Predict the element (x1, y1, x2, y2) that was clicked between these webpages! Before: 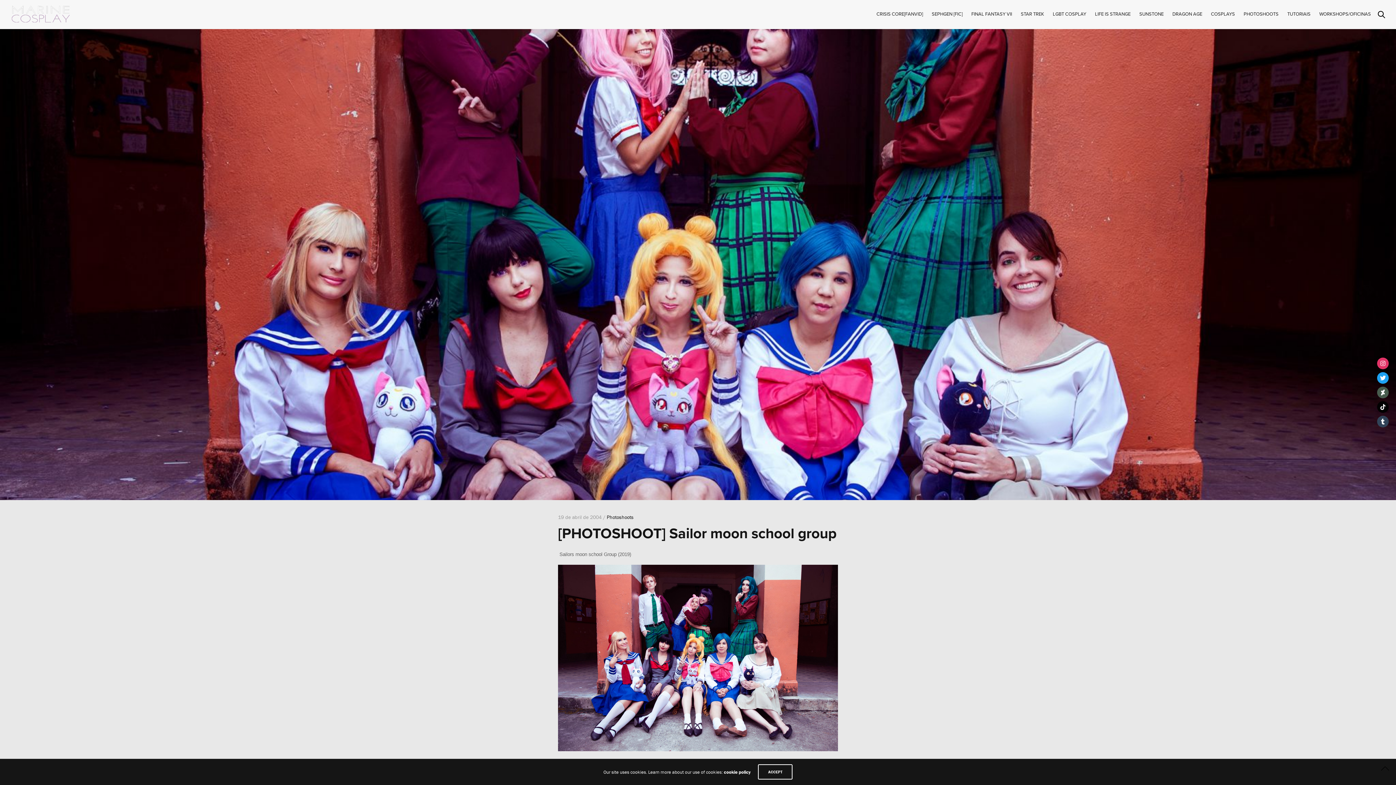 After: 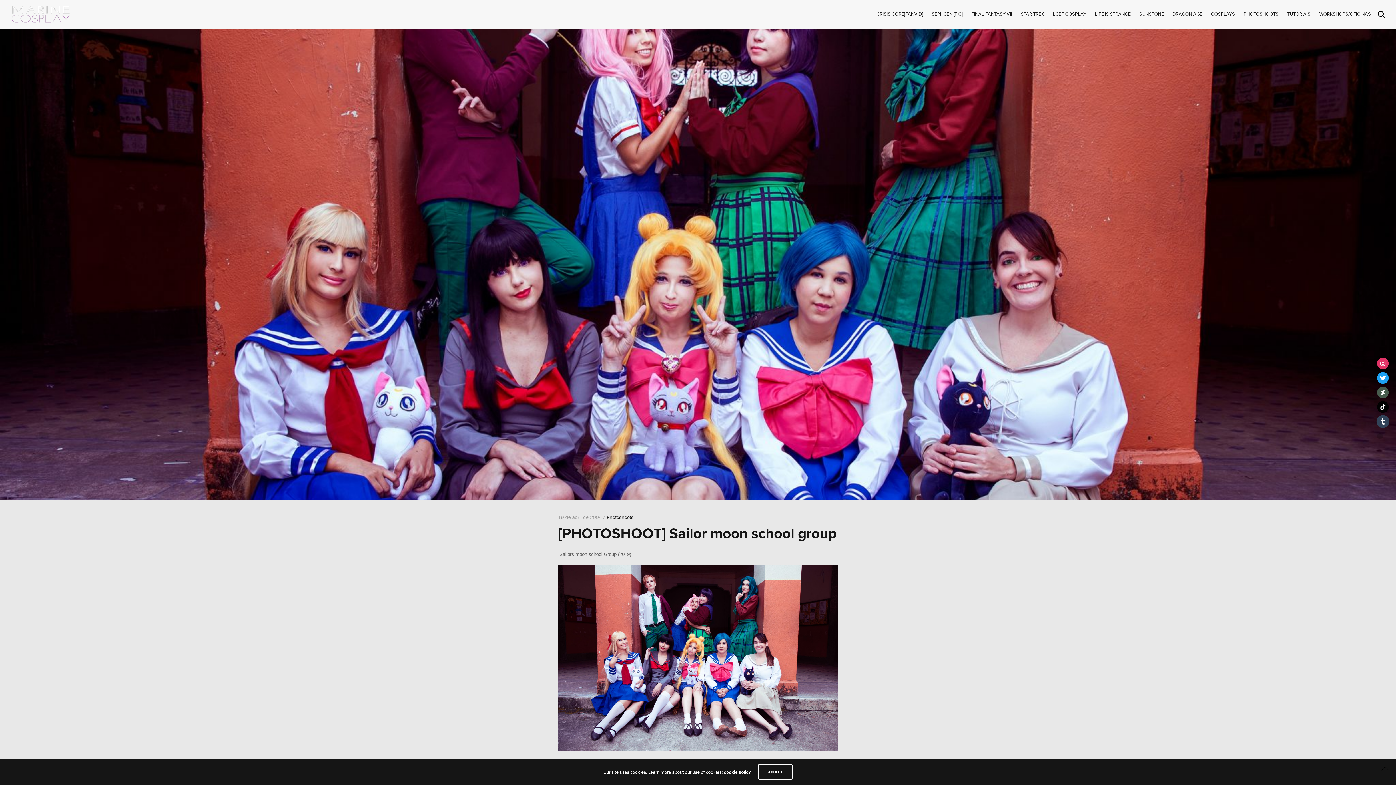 Action: bbox: (1377, 416, 1389, 427)